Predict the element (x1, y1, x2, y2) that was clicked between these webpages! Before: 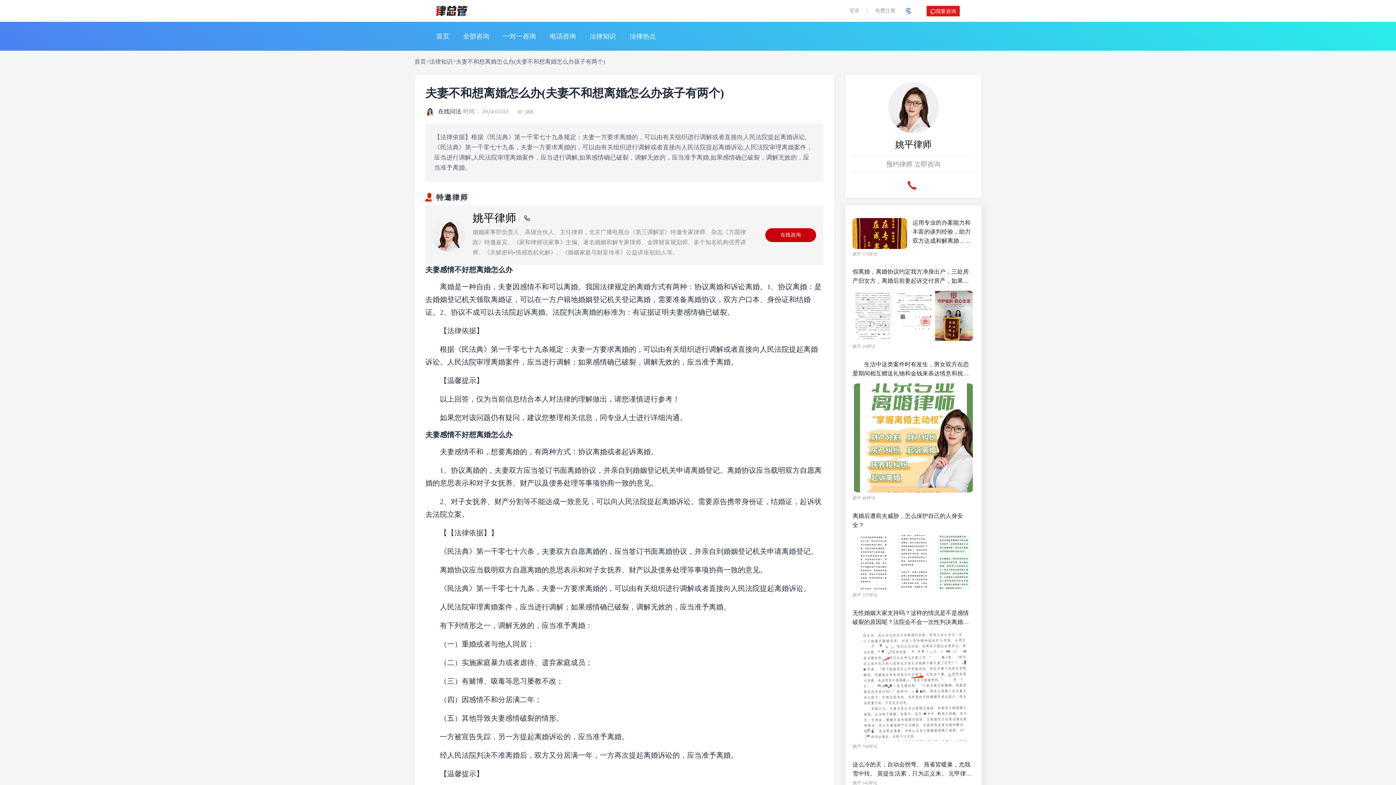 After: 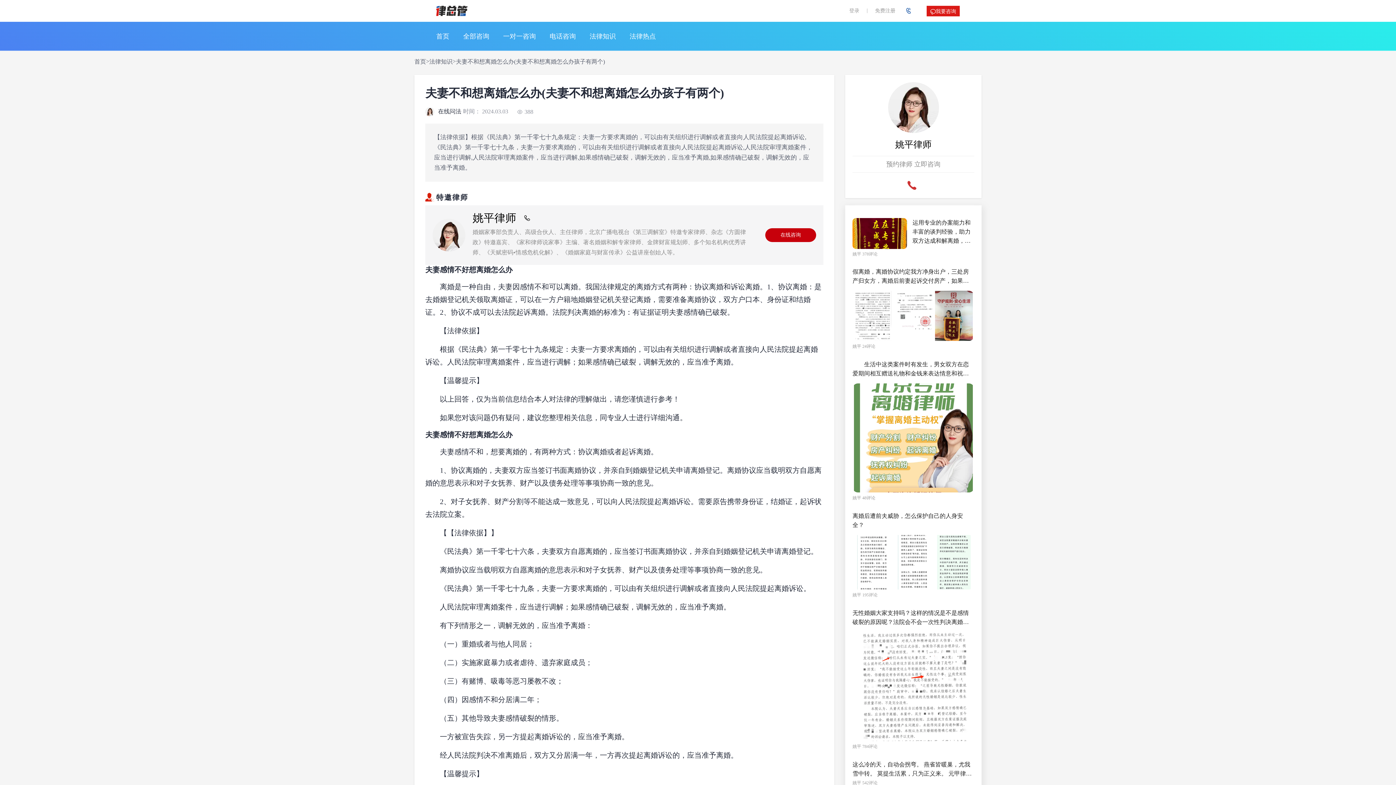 Action: label: 　　生活中这类案件时有发生，男女双方在恋爱期间相互赠送礼物和金钱来表达情意和祝福是人之常情。但是在爱情中，双方应当保持一定的理智，不要把金钱作为衡量感情的标准，也不要被感情冲昏头脑。为了避免双方在分手后产生经济纠纷，情侣之间的转账可进行备注款项性质并保留相关书面证据，以免日后产生纠纷。 　　如果能够查明转账款项用途，双方对此产生争议时该如何认定恋爱期间转账的性质?一般来说，如果转账留言或红包描述中，或在款项支付的前后聊天记录中，表明款项是借款，那么可以认定为借款，在分手后，可以就相关款项要求对方返还。在特殊节日里转账的有特殊意义的数额，除非有证据证明是借款，否则法院无法支持要求返还的诉求。而恋人间的正常消费、密集、琐碎的转账、来往可视为一般赠与，在分手后，也不能要求返还。 　　现实中还有一种情况，双方往来款项超过日常生活交往等一定合理限度，数额较大，一方主张是为促使双方缔结婚姻关系而给付的财物时，人民法院综合考虑双方当地习俗、给付的时间和方式、财物价值、给付人及收受人等事实认定上述给付是否属于彩礼性质，从而依法作出裁判。 　　法条链接 　　《中华人民共和国民法典》第一百五十八条 　　民事法律行为可以附条件，但是根据其性质不得附条件的除外。附生效条件的民事法律行为，自条件成就时生效。附解除条件的民事法律行为，自条件成就时失效。 　　《中华人民共和国民法典》第六百五十七条 　　赠与合同是赠与人将自己的财产无偿给予受赠人，受赠人表示接受赠与的合同。 　　《中华人民共和国民法典》第六百六十一条 　　赠与可以附义务。赠与附义务的，受赠人应当按照约定履行义务。 　　《中华人民共和国民法典》第六百六十三条 　　受赠人有下列情形之一的，赠与人可以撤销赠与： 　　(一)严重侵害赠与人或者赠与人近亲属的合法权益; 　　(二)对赠与人有扶养义务而不履行; 　　(三)不履行赠与合同约定的义务。 　　赠与人的撤销权，自知道或者应当知道撤销事由之日起一年内行使。 　　《中华人民共和国民法典》第六百六十五条 　　撤销权人撤销赠与的，可以向受赠人请求返还赠与的财产。 　　《中华人民共和国民法典》第六百六十七条 　　借款合同是借款人向贷款人借款，到期返还借款并支付利息的合同。 　　《最高人民法院关于审理民间借贷案件适用法律若干问题的规定》第十六条 　　原告仅依据金融机构的转账凭证提起民间借贷诉讼，被告抗辩转账系偿还双方之前借款或者其他债务的，被告应当对其主张提供证据证明。被告提供相应证据证明其主张后，原告仍应就借贷关系的成立承担举证责任。 bbox: (852, 359, 974, 492)